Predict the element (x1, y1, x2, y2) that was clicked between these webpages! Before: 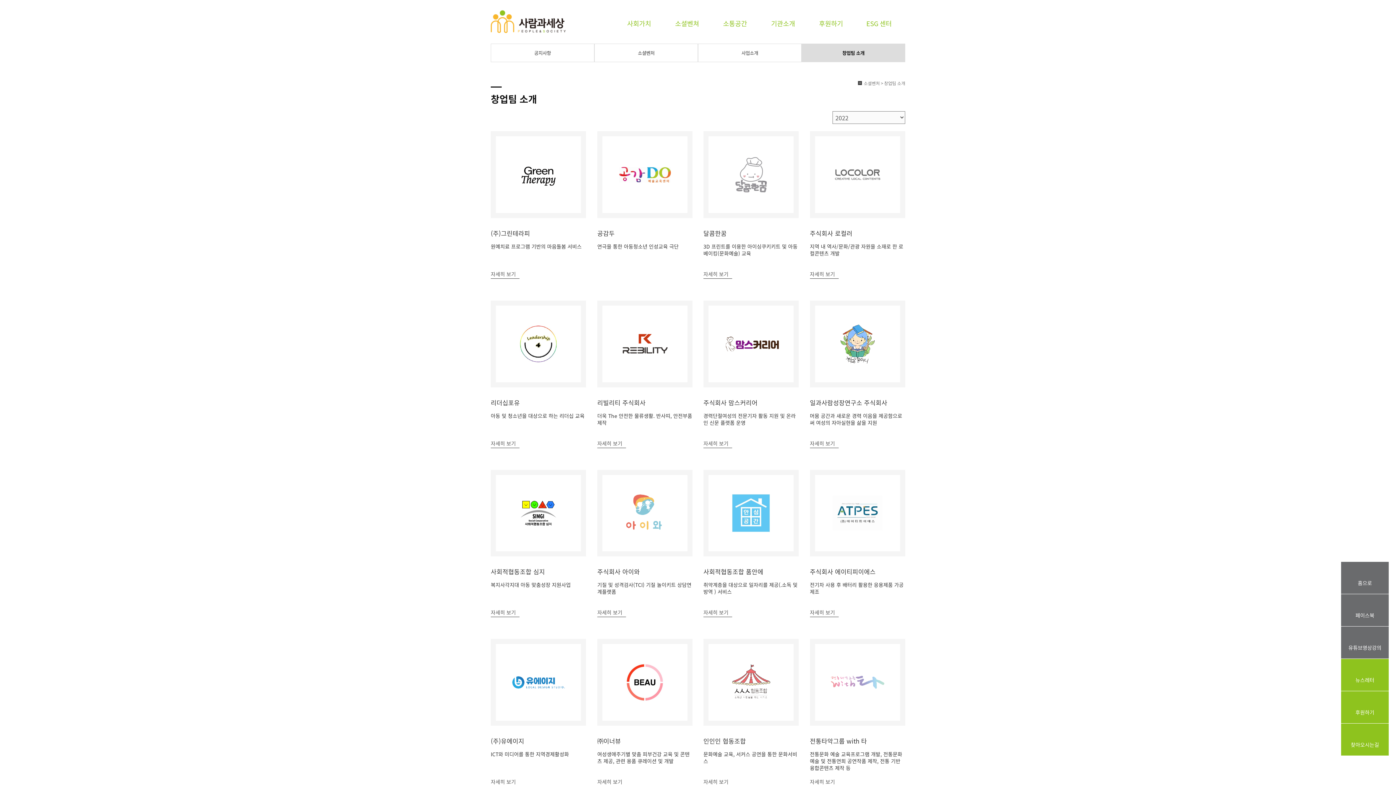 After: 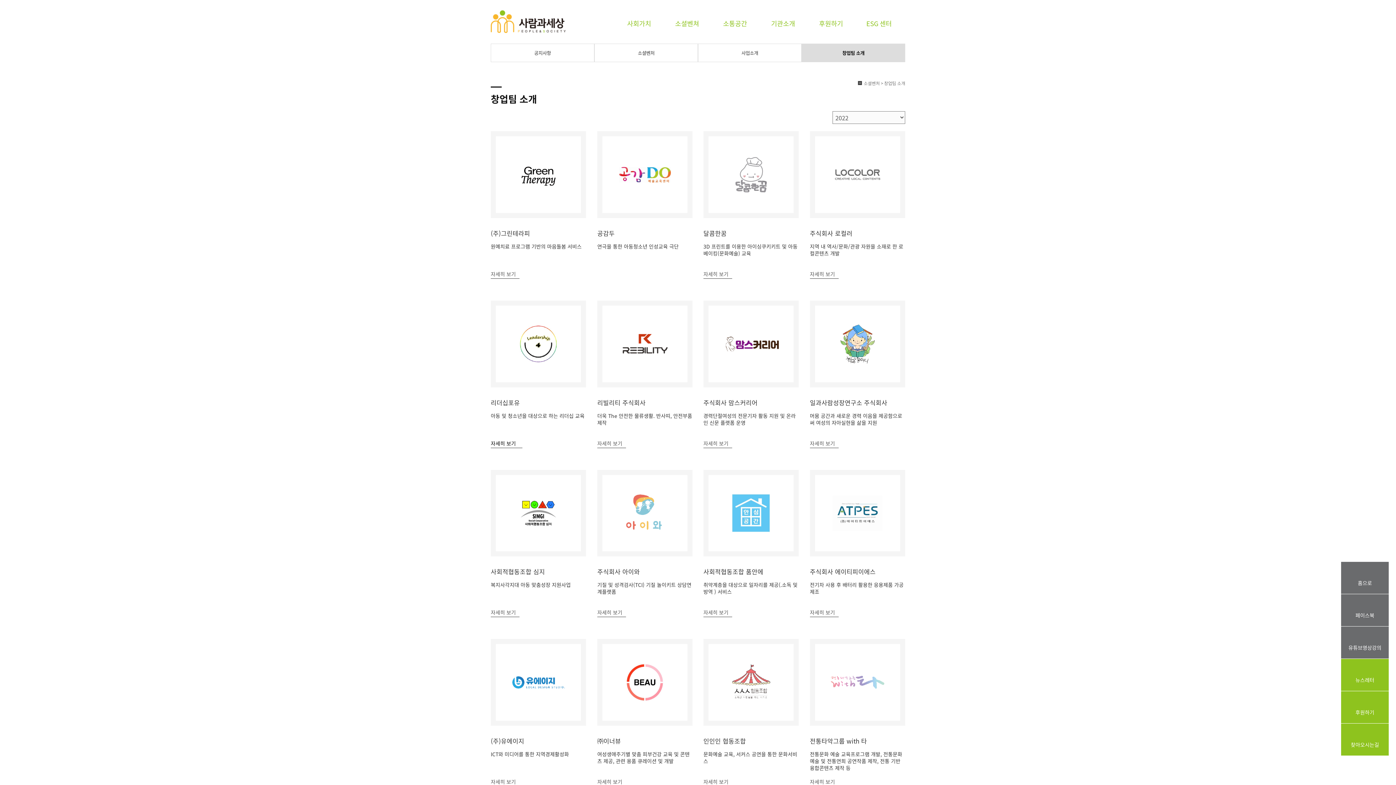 Action: label: 자세히 보기 bbox: (490, 439, 519, 448)